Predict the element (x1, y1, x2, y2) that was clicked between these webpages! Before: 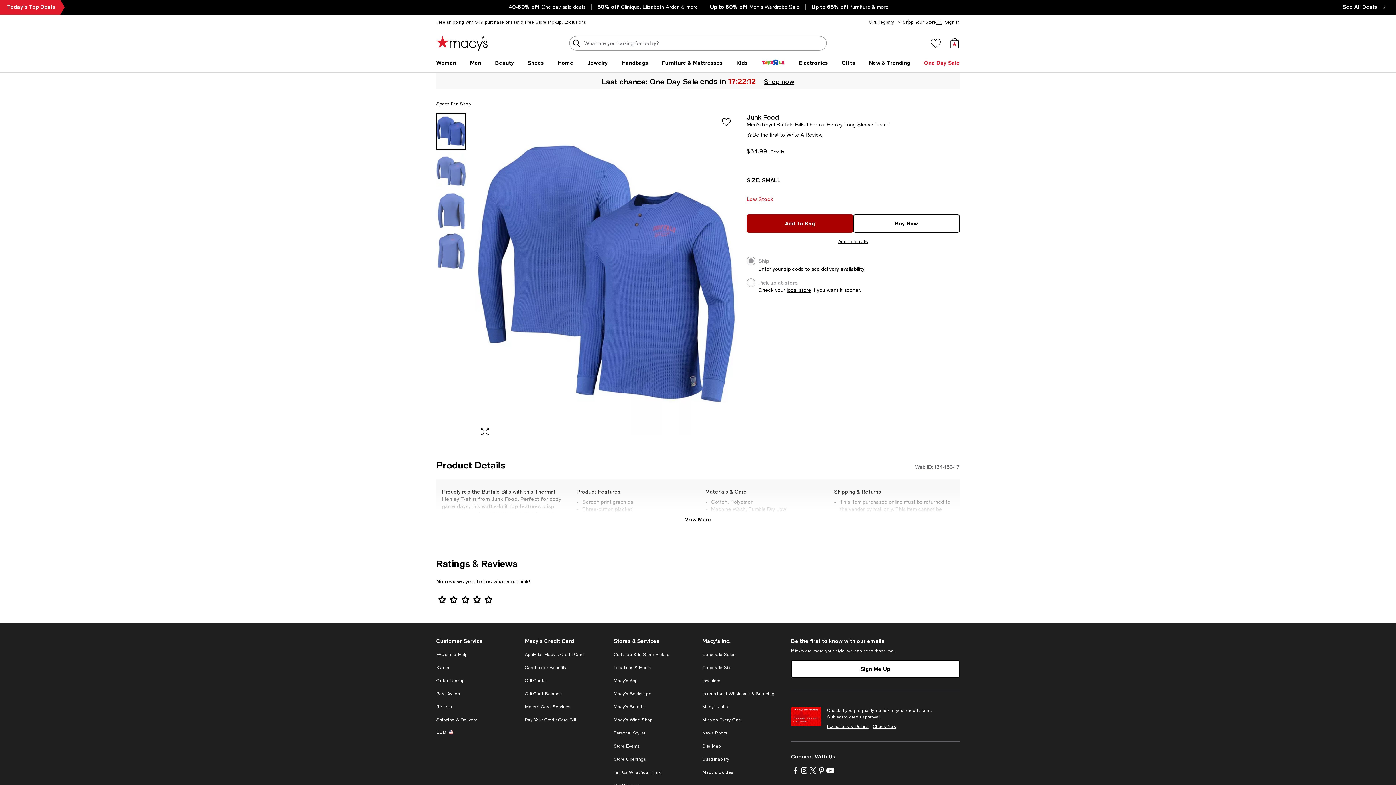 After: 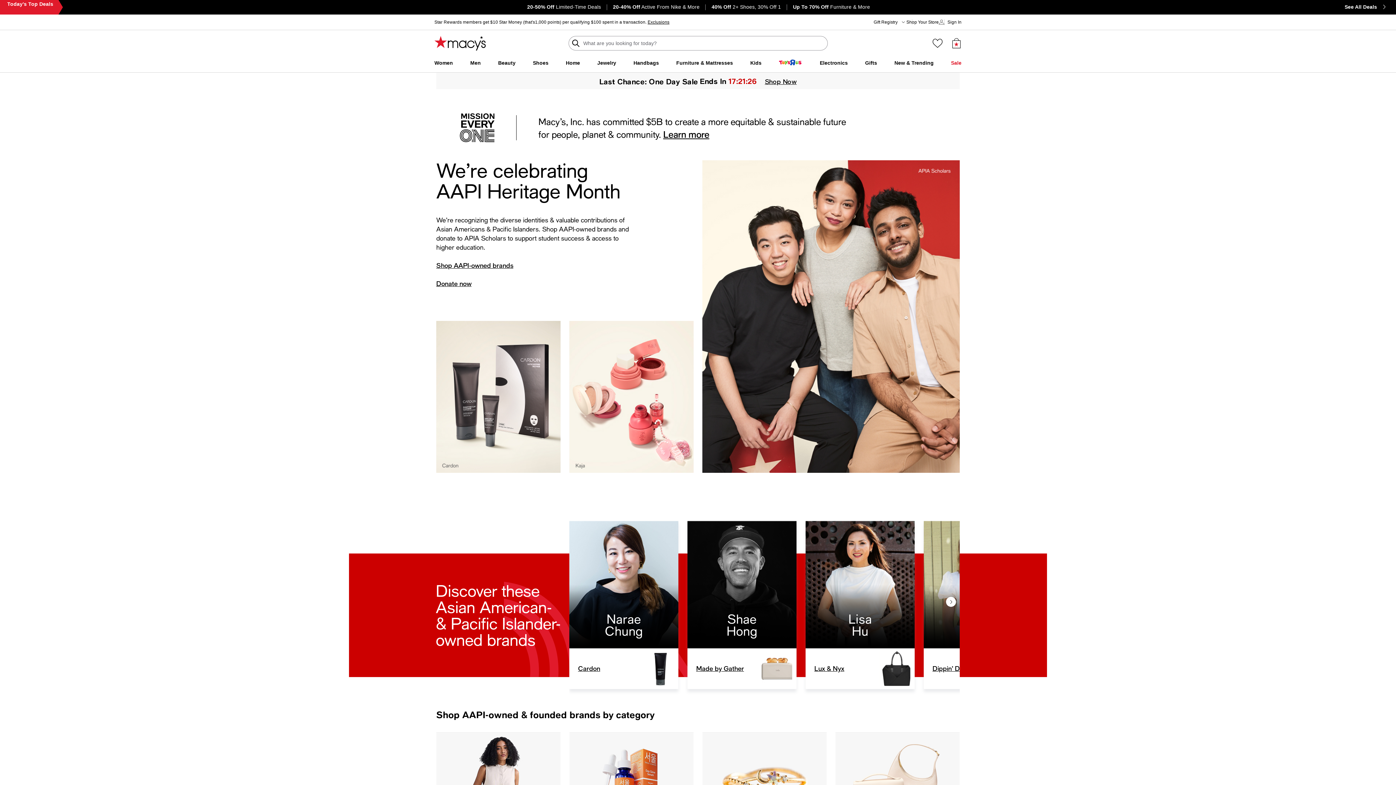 Action: label: Mission Every One bbox: (702, 717, 741, 722)